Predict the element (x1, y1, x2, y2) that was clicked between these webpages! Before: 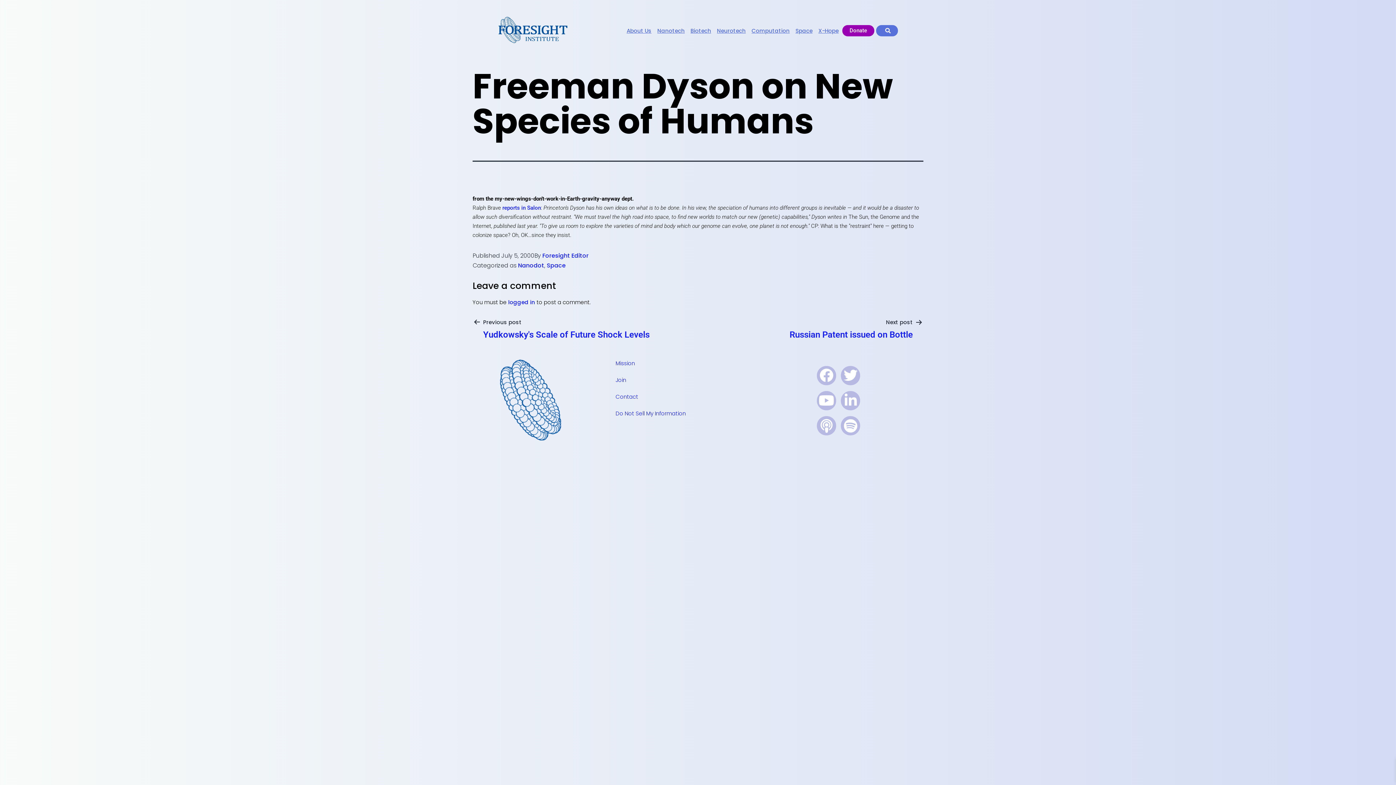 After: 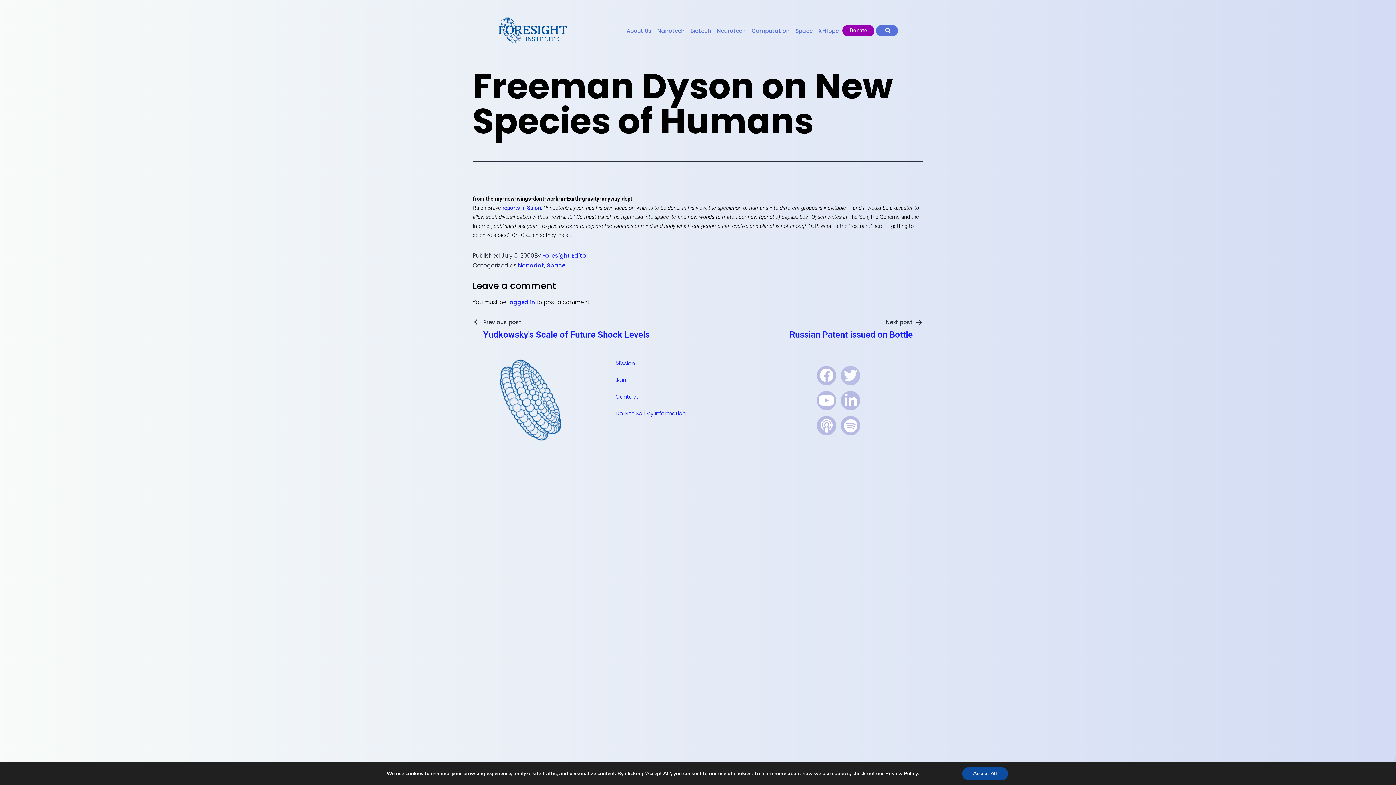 Action: label: Twitter bbox: (841, 366, 860, 385)